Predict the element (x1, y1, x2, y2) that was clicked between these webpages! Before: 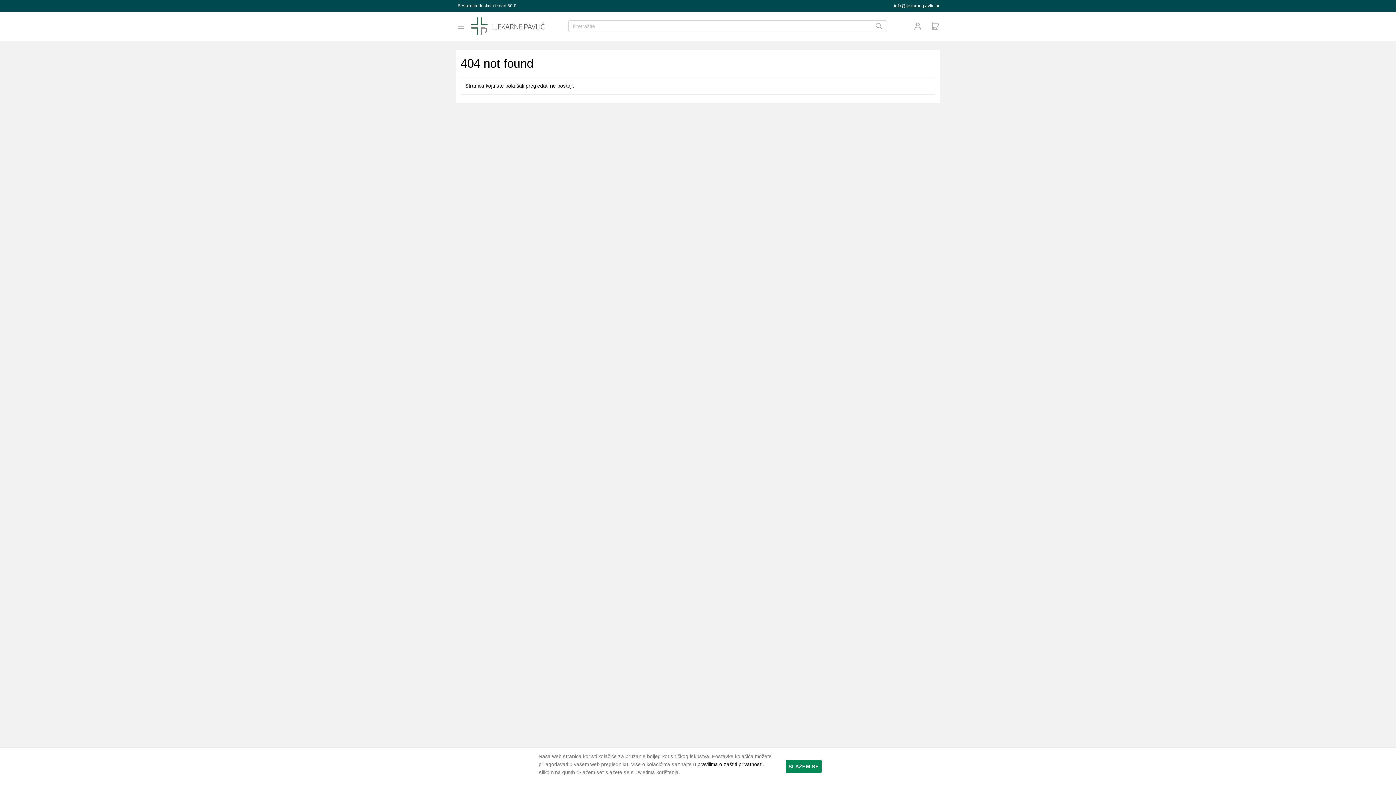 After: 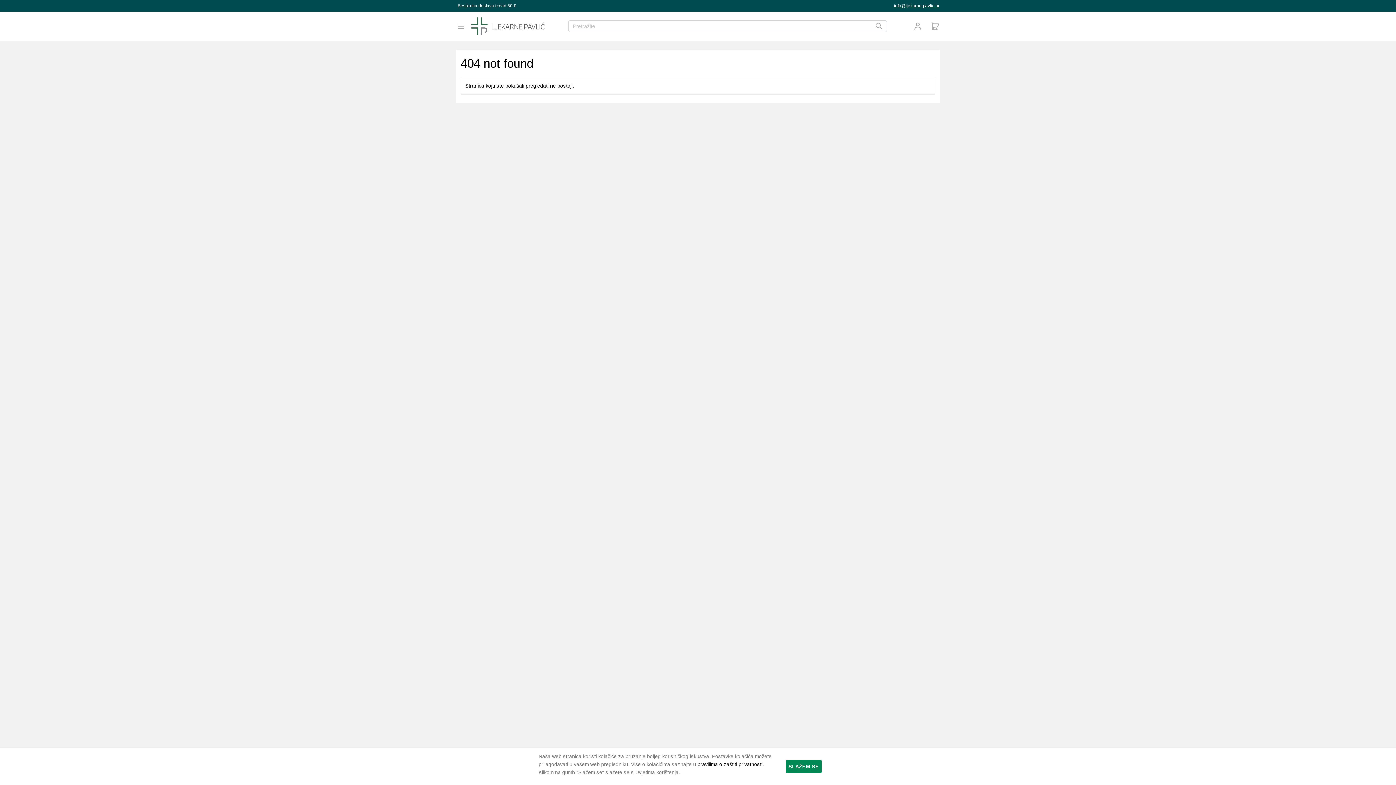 Action: label: info@ljekarne-pavlic.hr bbox: (894, 2, 939, 8)